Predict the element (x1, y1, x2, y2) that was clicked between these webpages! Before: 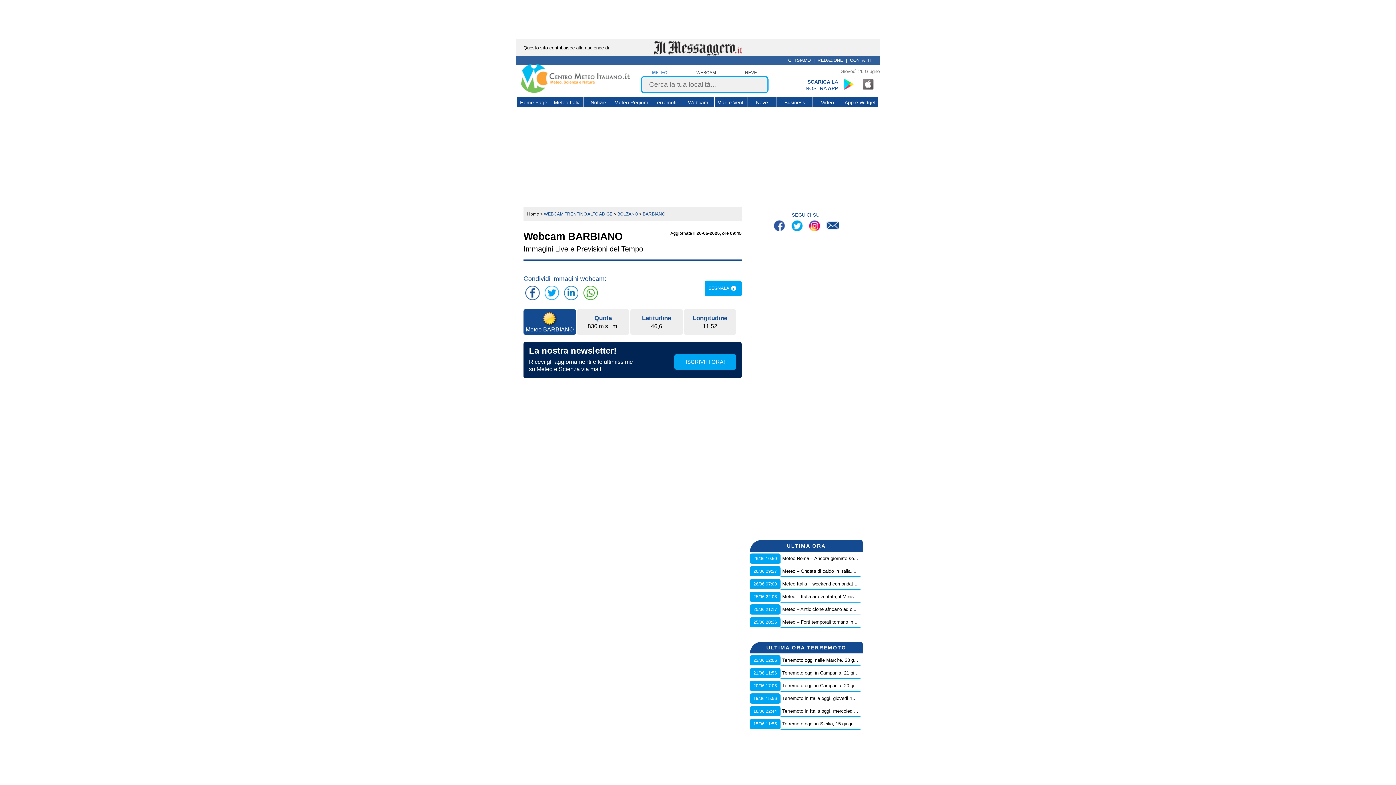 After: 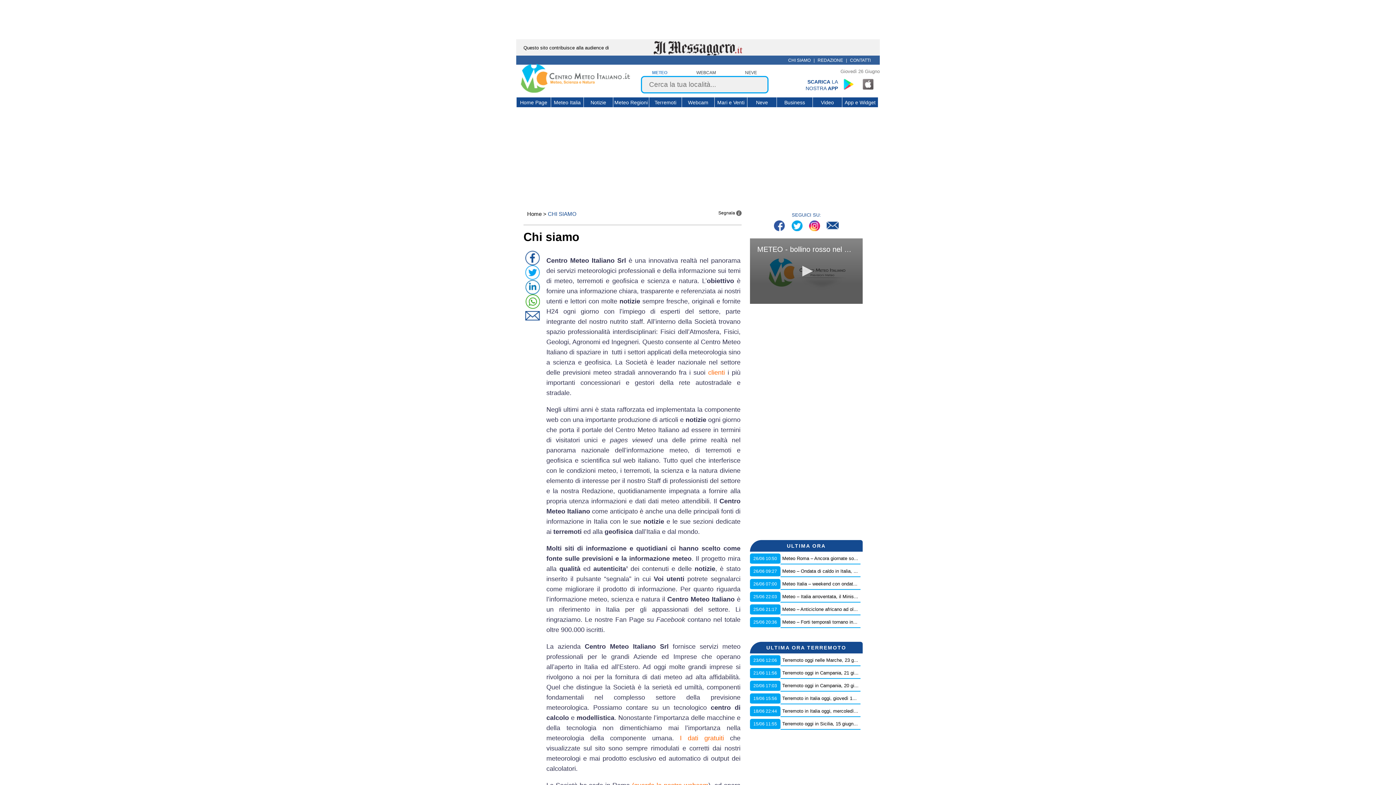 Action: label: CHI SIAMO bbox: (788, 57, 810, 62)